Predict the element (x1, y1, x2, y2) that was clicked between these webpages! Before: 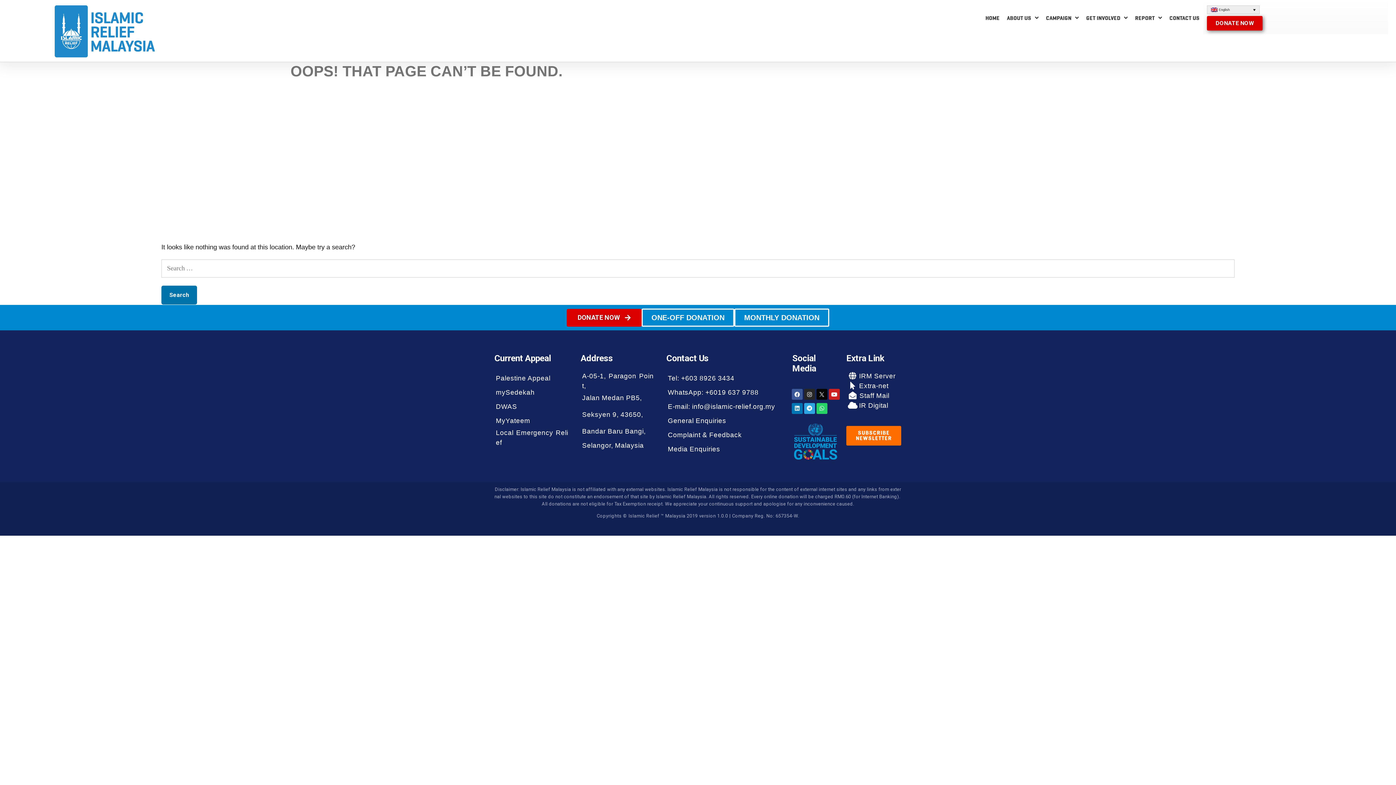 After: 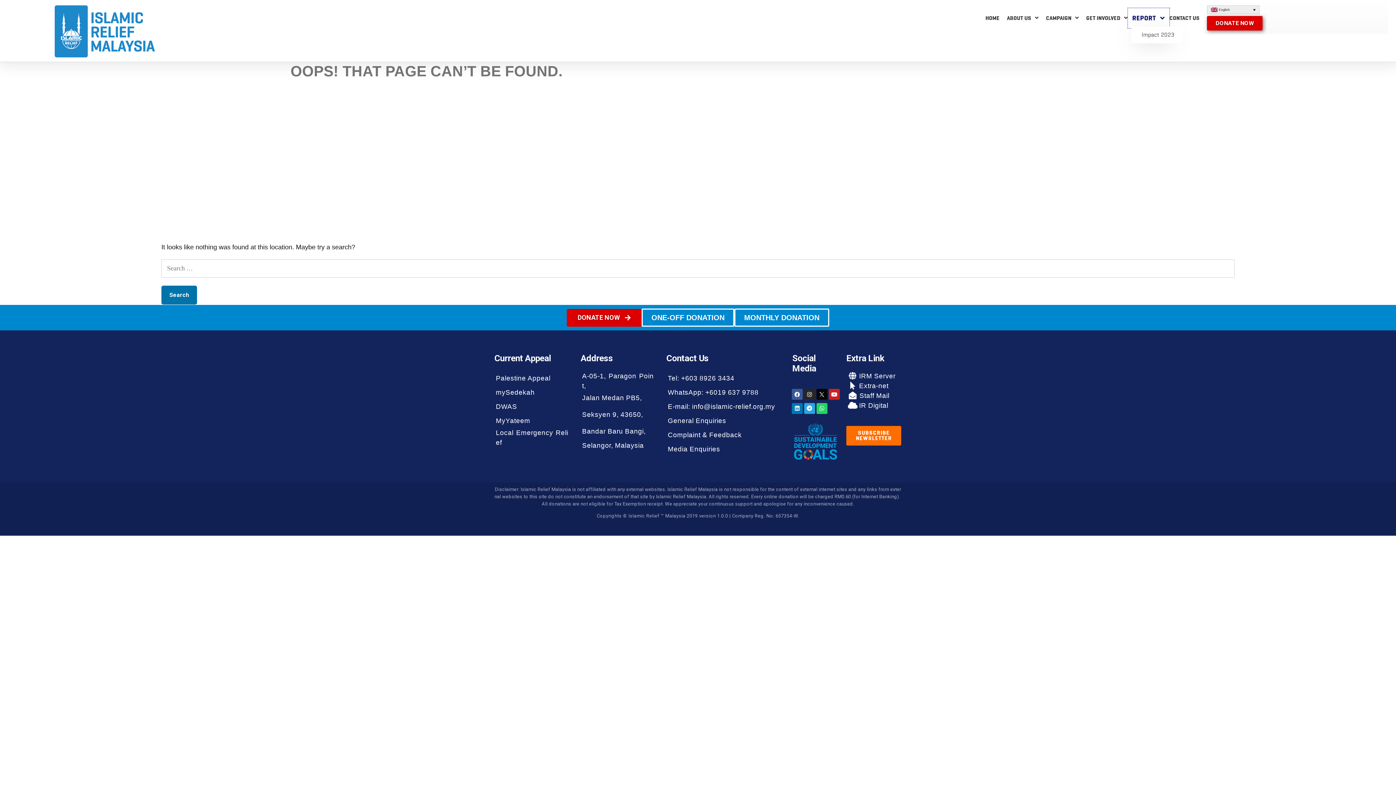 Action: bbox: (1131, 9, 1166, 26) label: REPORT